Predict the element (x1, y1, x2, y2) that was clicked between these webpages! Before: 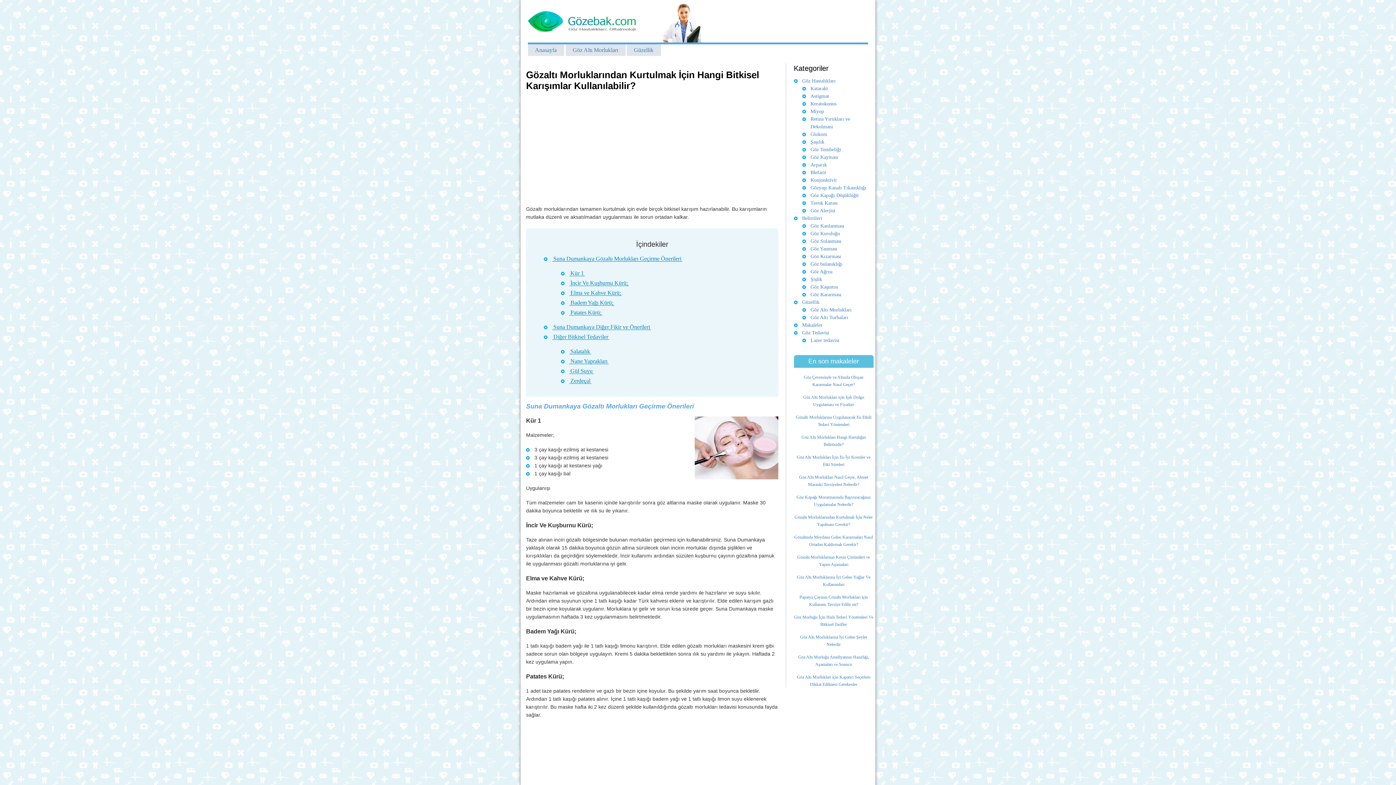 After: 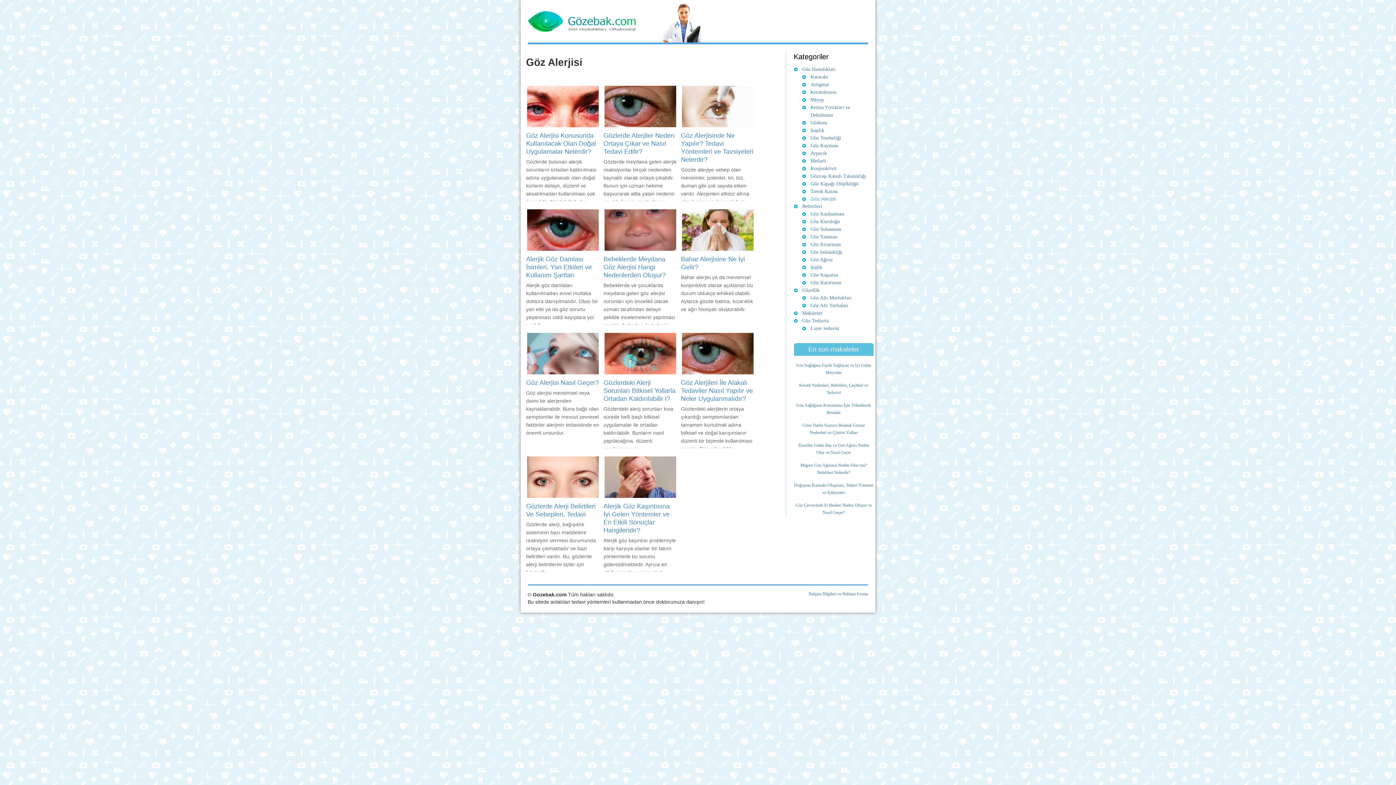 Action: label: Göz Alerjisi bbox: (810, 208, 835, 213)